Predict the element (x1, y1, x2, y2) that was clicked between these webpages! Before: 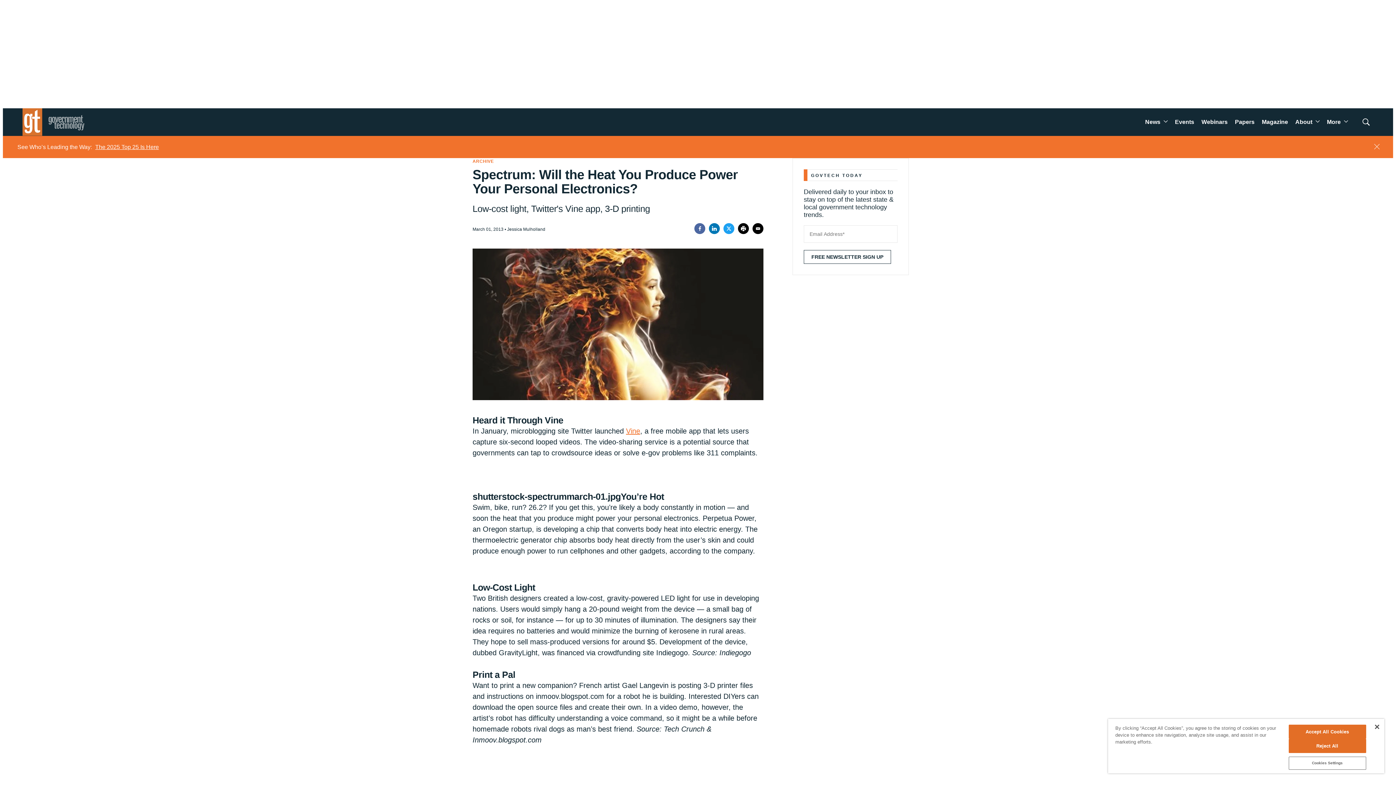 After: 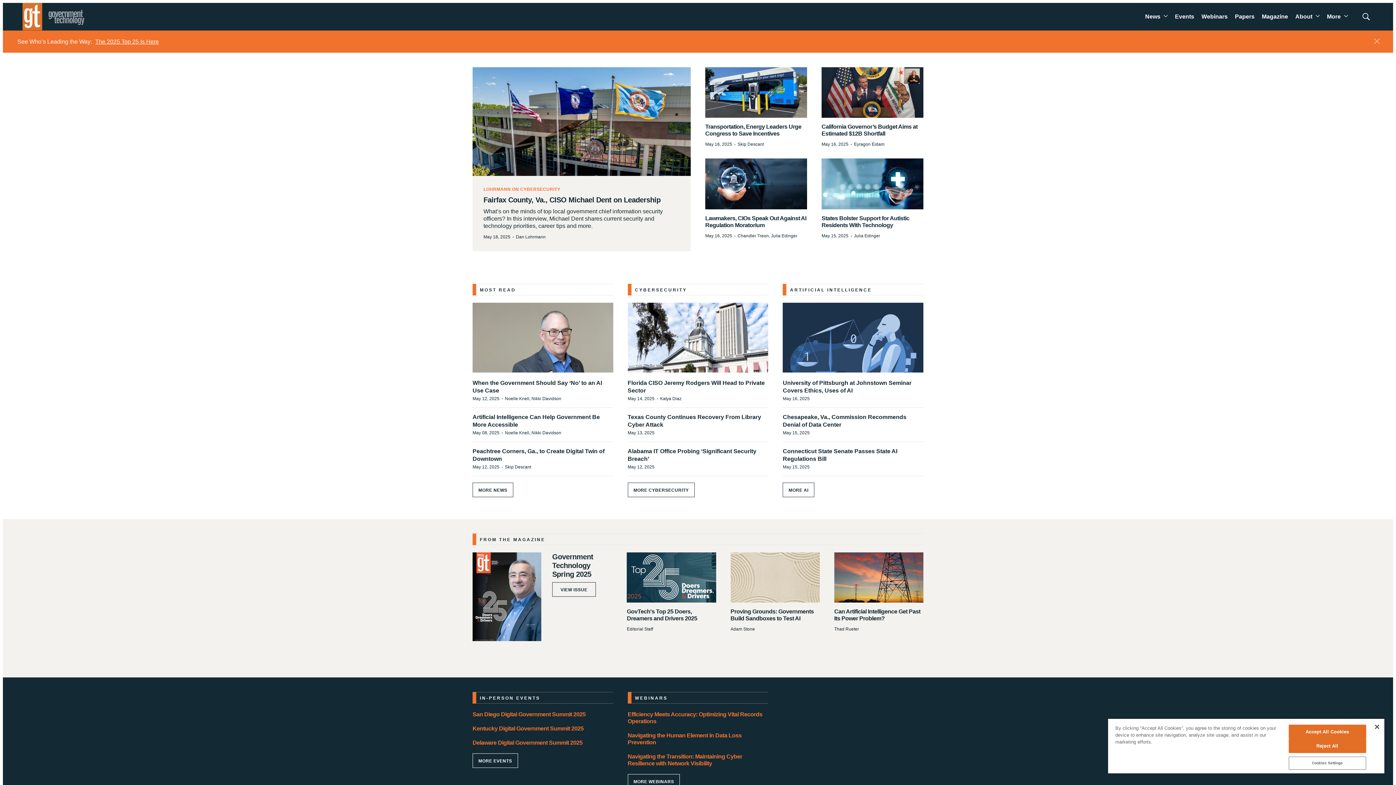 Action: bbox: (22, 2, 84, 30) label: home page